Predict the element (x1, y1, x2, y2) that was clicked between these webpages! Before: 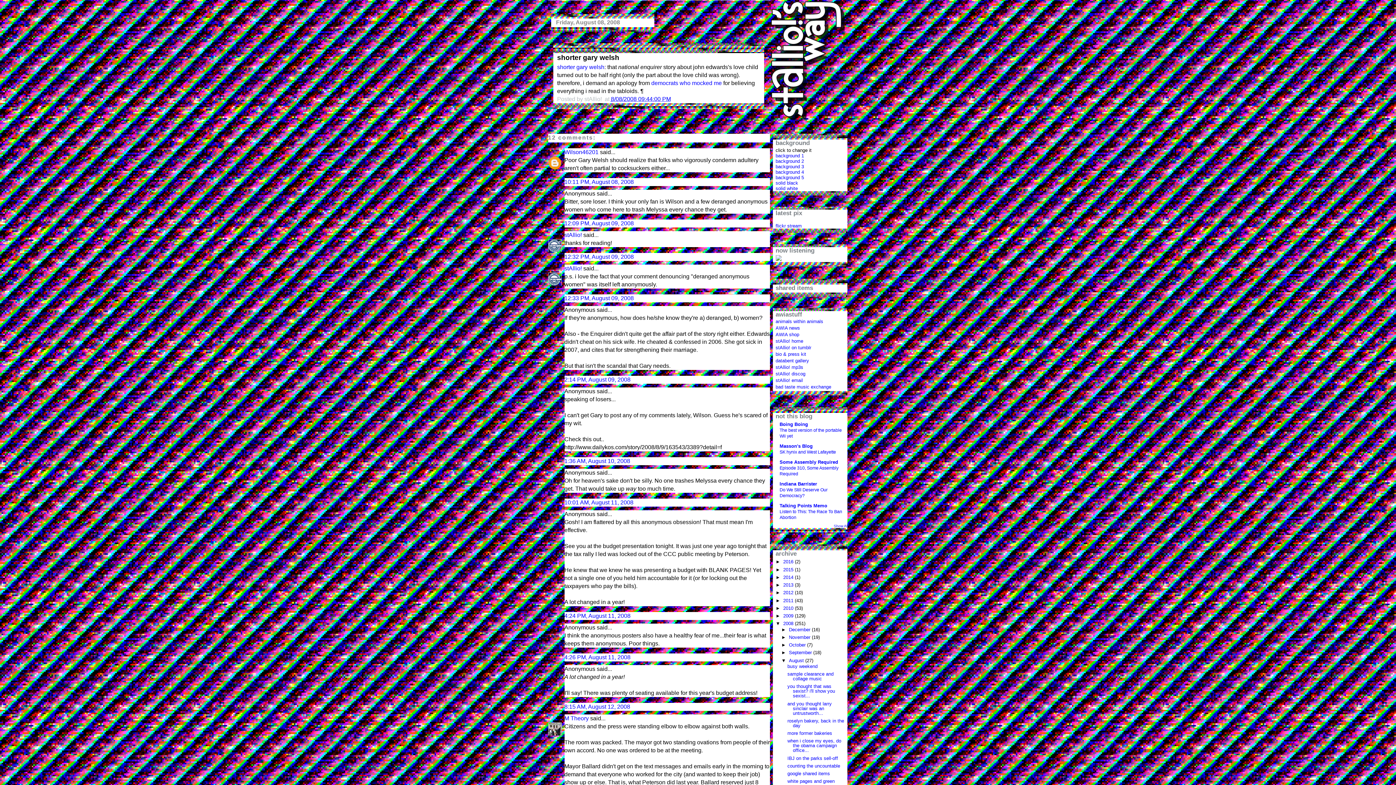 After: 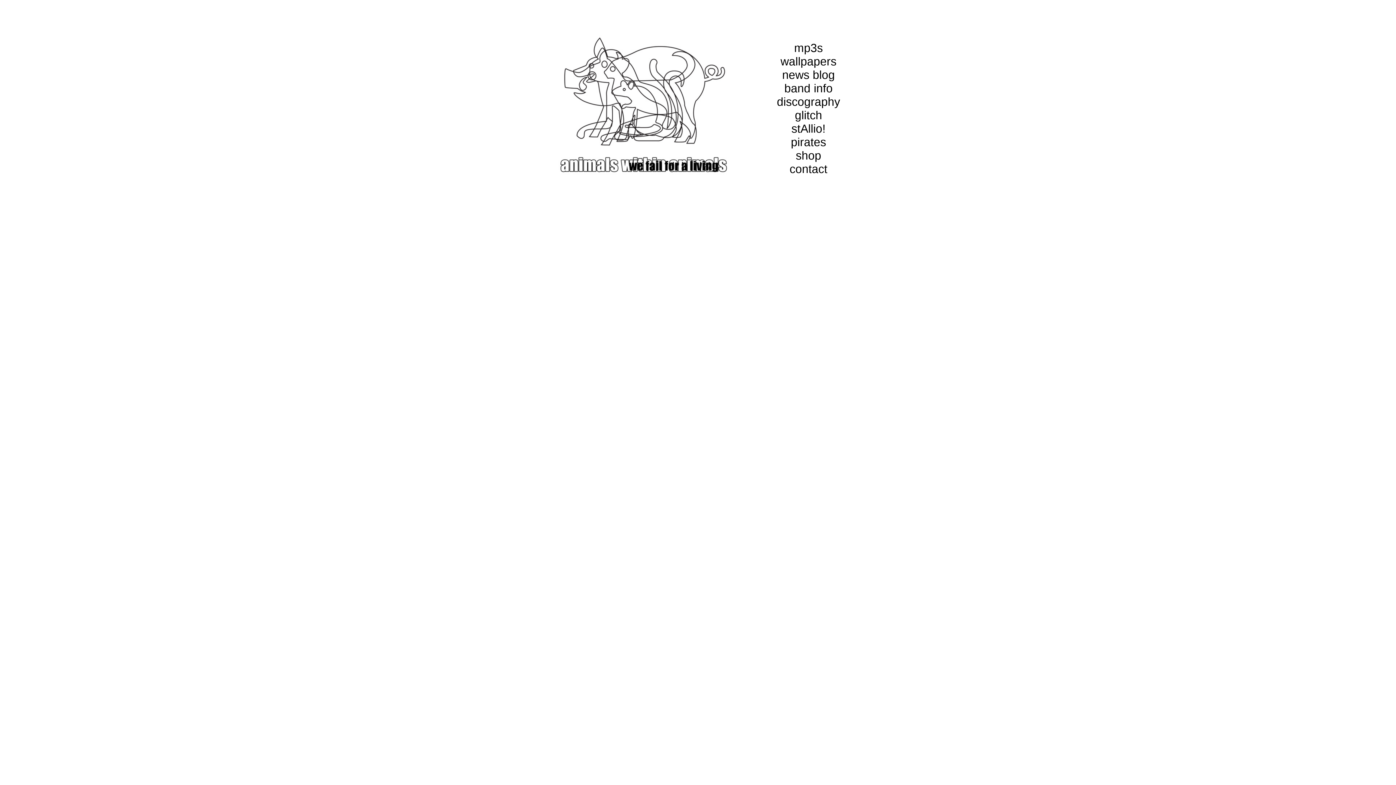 Action: bbox: (775, 377, 803, 383) label: stAllio! email